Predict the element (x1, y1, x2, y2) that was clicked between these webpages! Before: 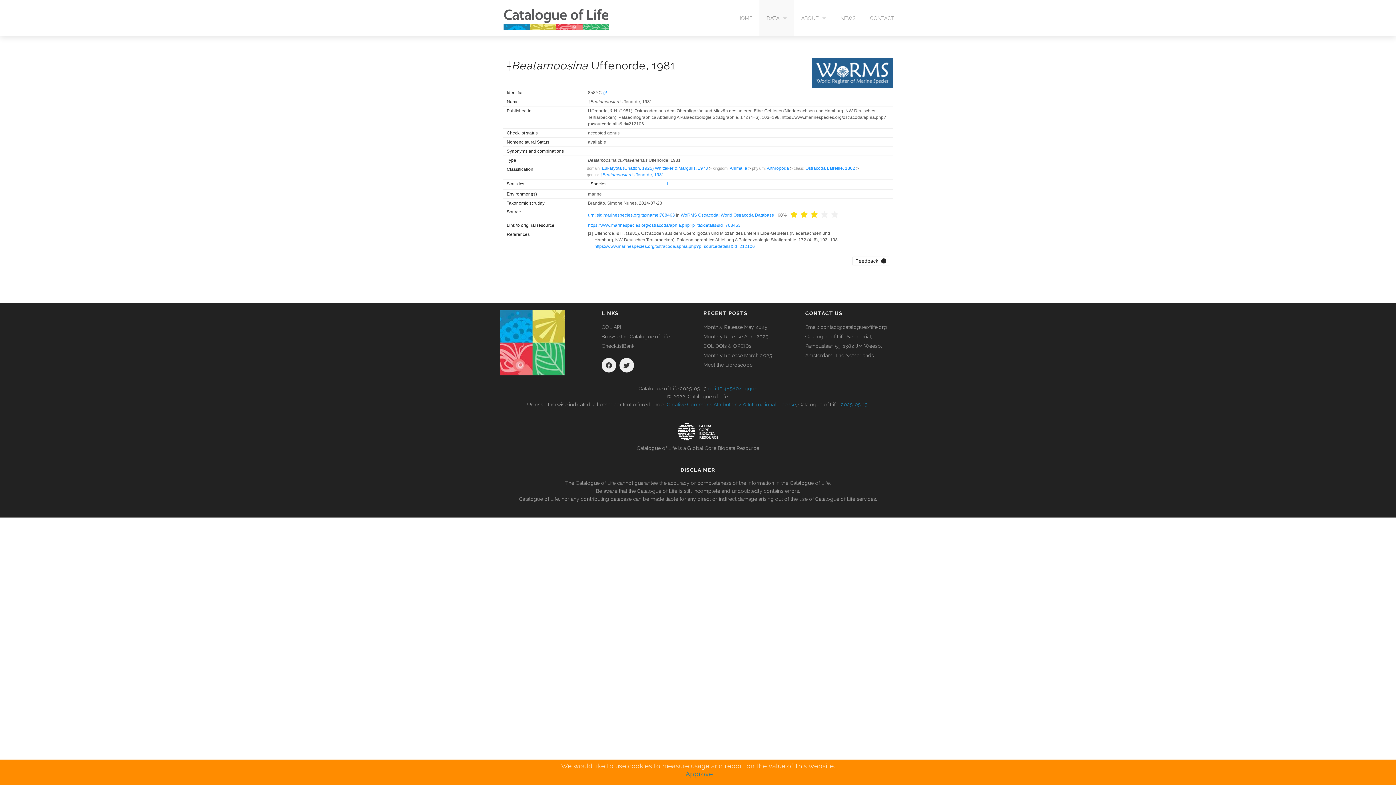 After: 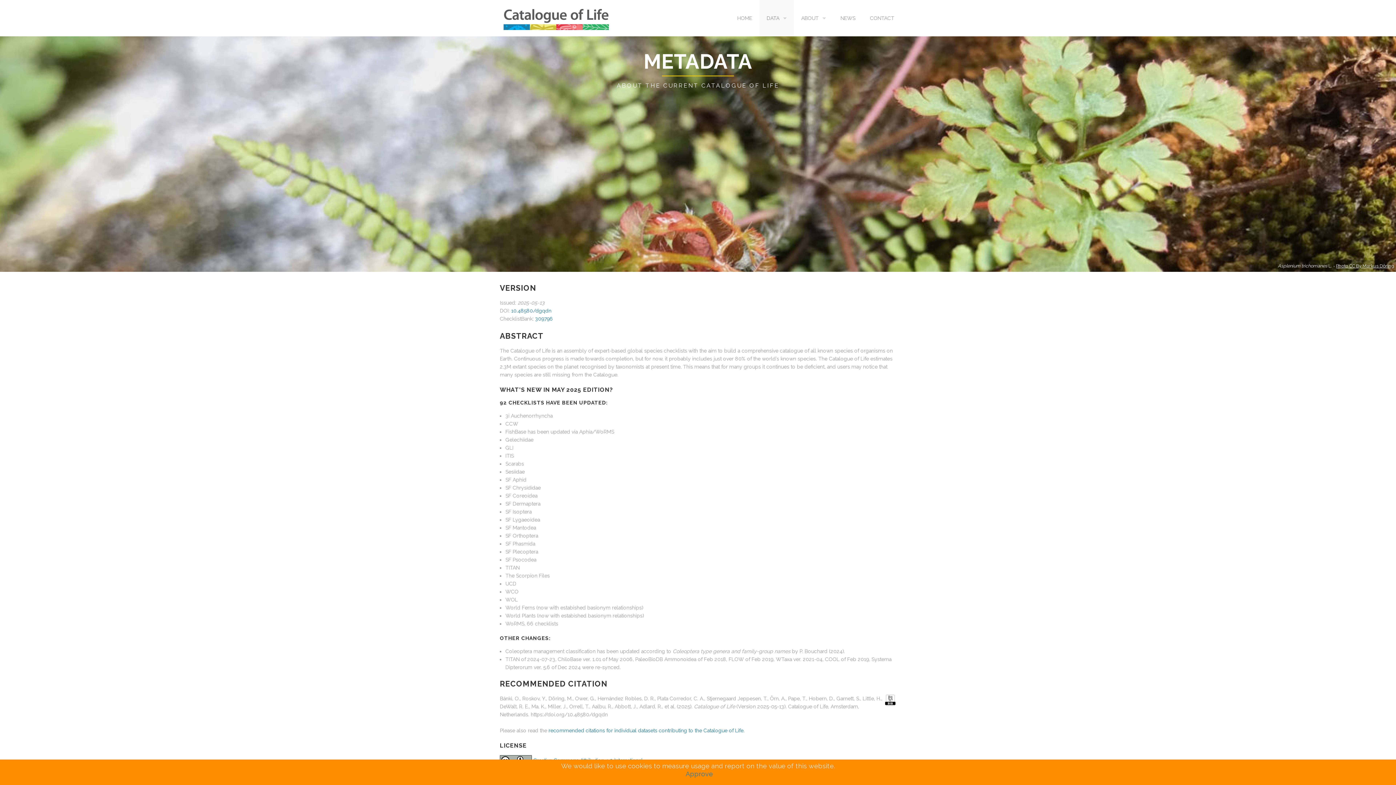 Action: label: 2025-05-13 bbox: (841, 401, 868, 407)